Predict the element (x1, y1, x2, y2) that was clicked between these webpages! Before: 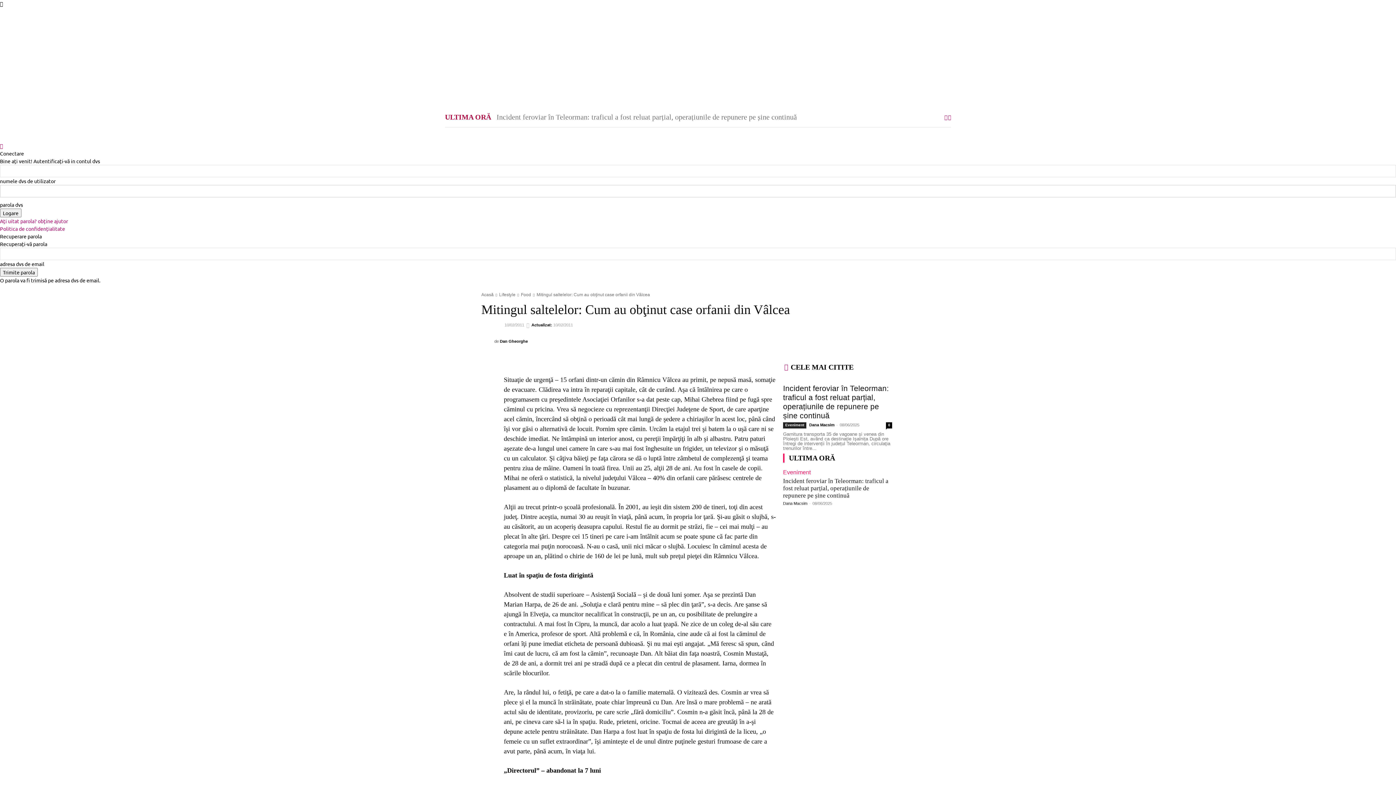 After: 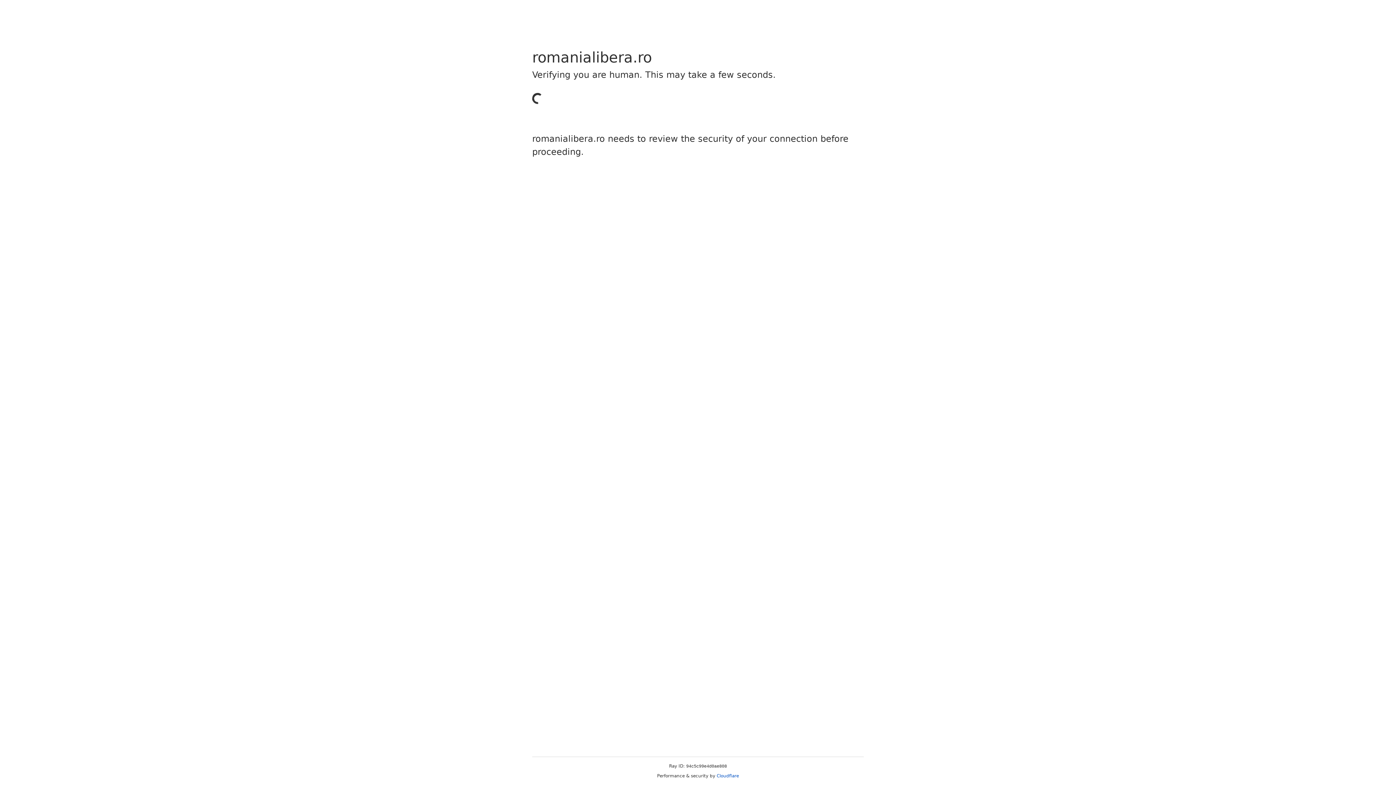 Action: bbox: (581, 84, 596, 106) label: Fotbal